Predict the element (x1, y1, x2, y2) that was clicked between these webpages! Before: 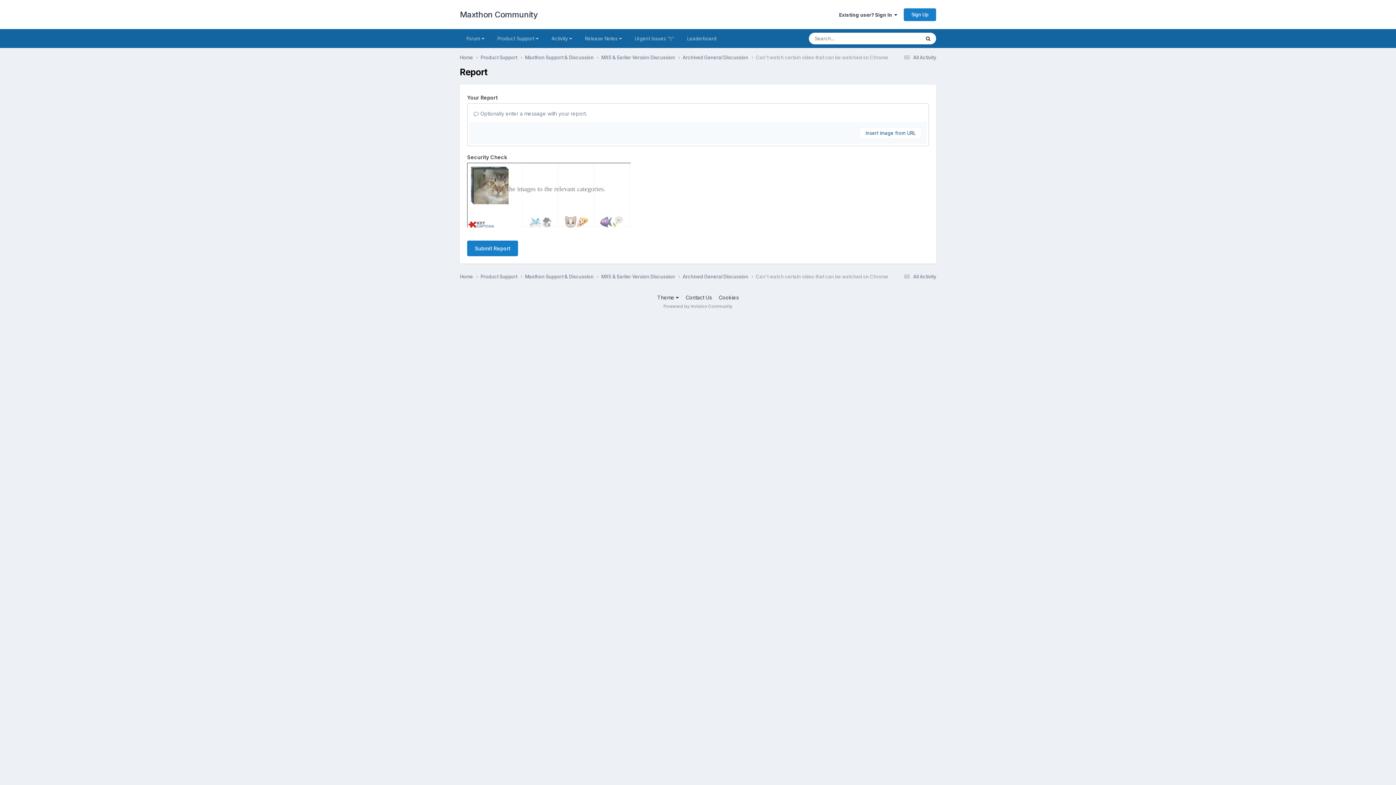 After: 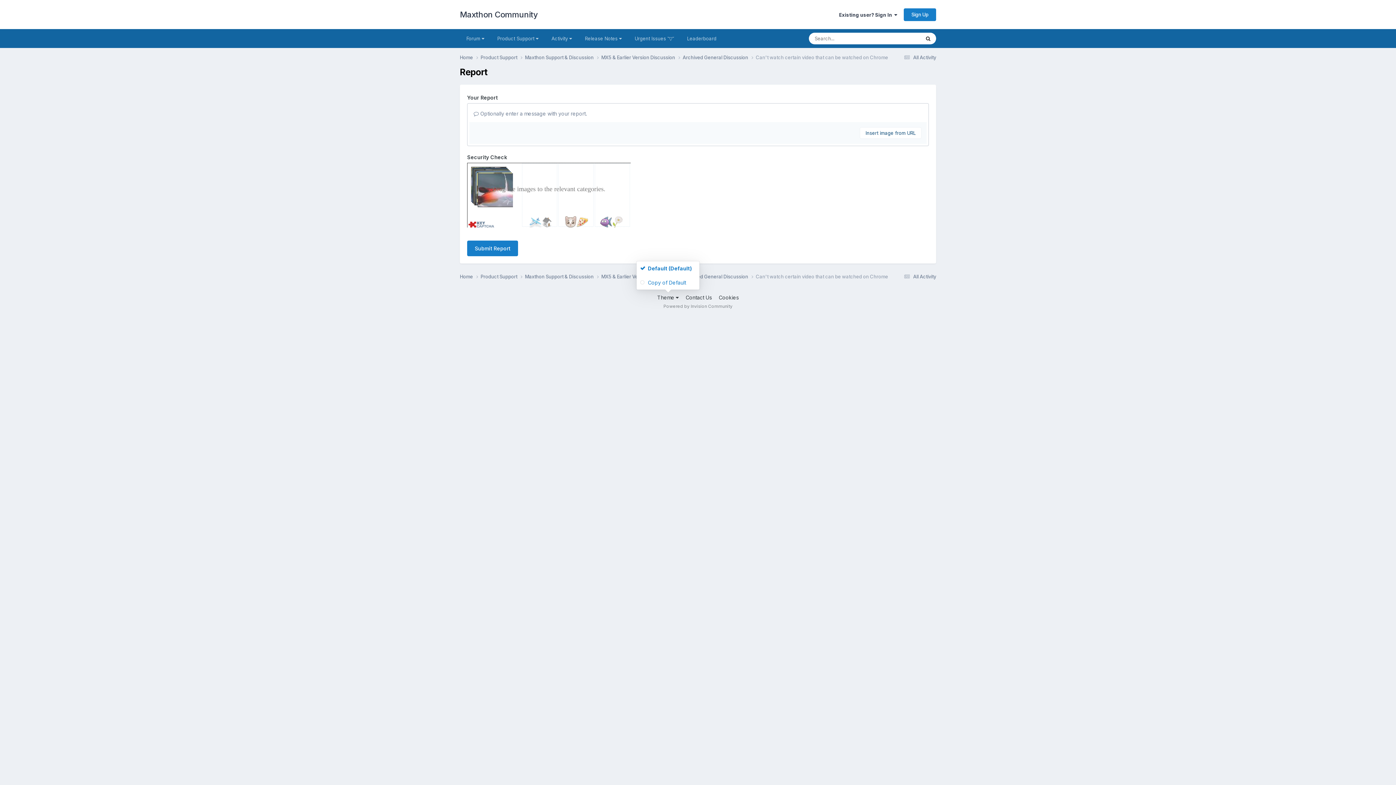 Action: label: Theme  bbox: (657, 221, 678, 227)